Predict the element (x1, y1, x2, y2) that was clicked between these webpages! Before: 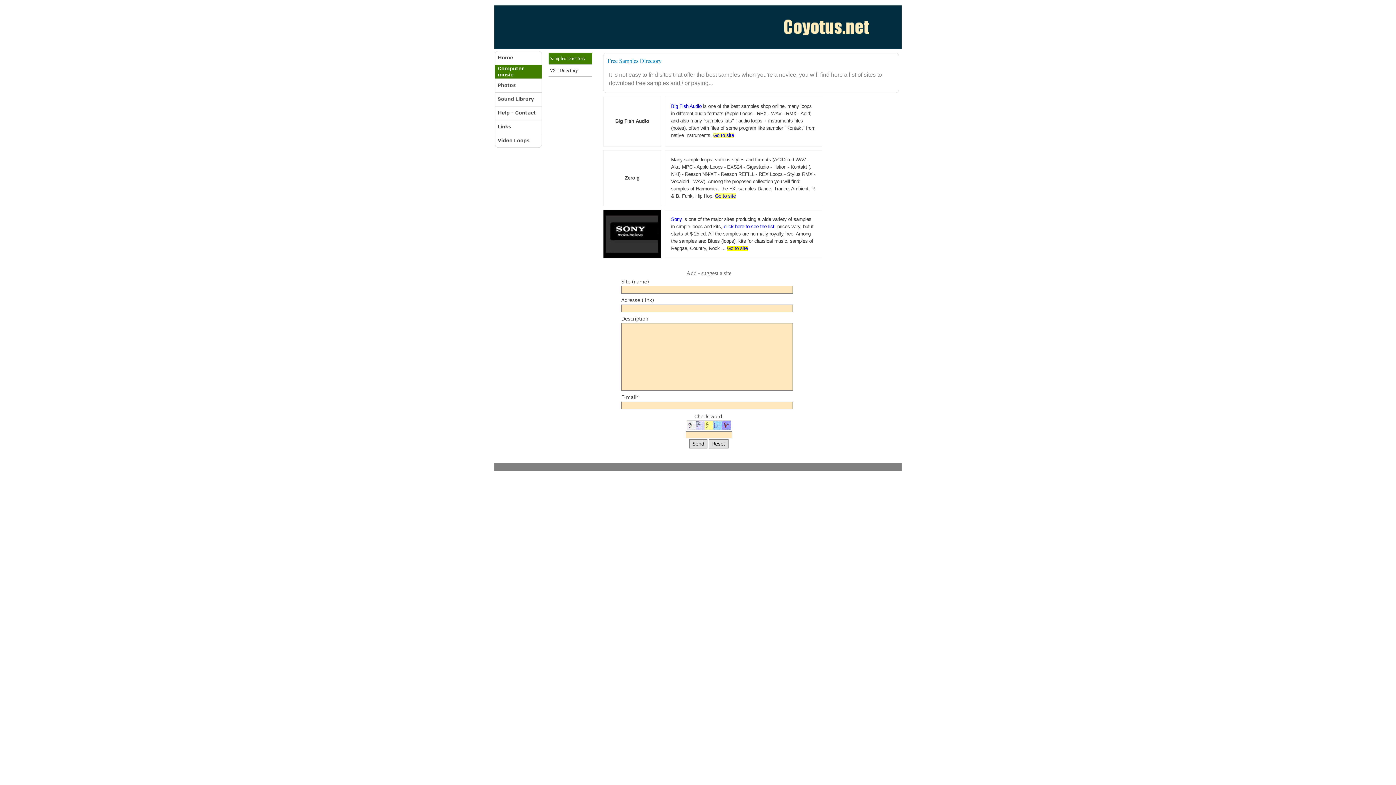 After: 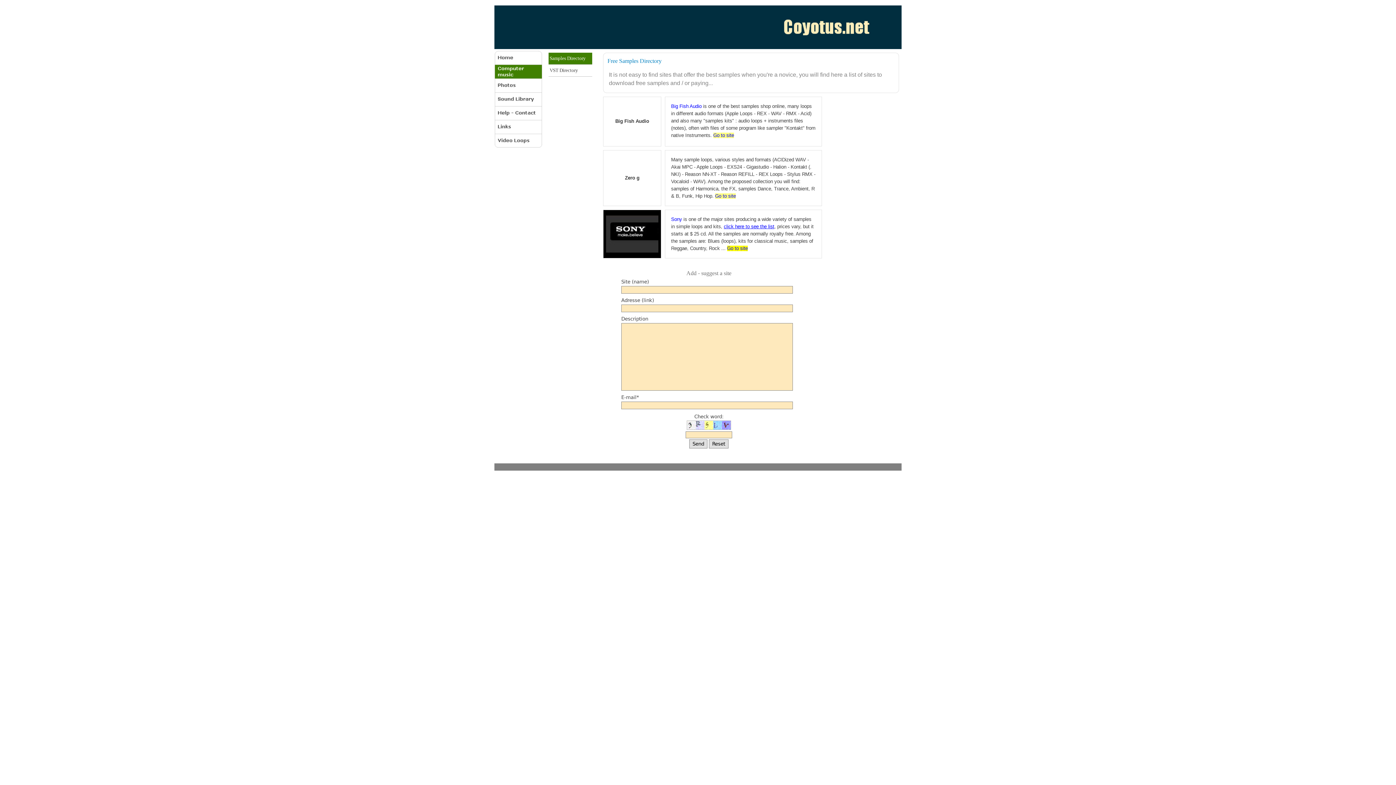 Action: bbox: (724, 224, 774, 229) label: click here to see the list